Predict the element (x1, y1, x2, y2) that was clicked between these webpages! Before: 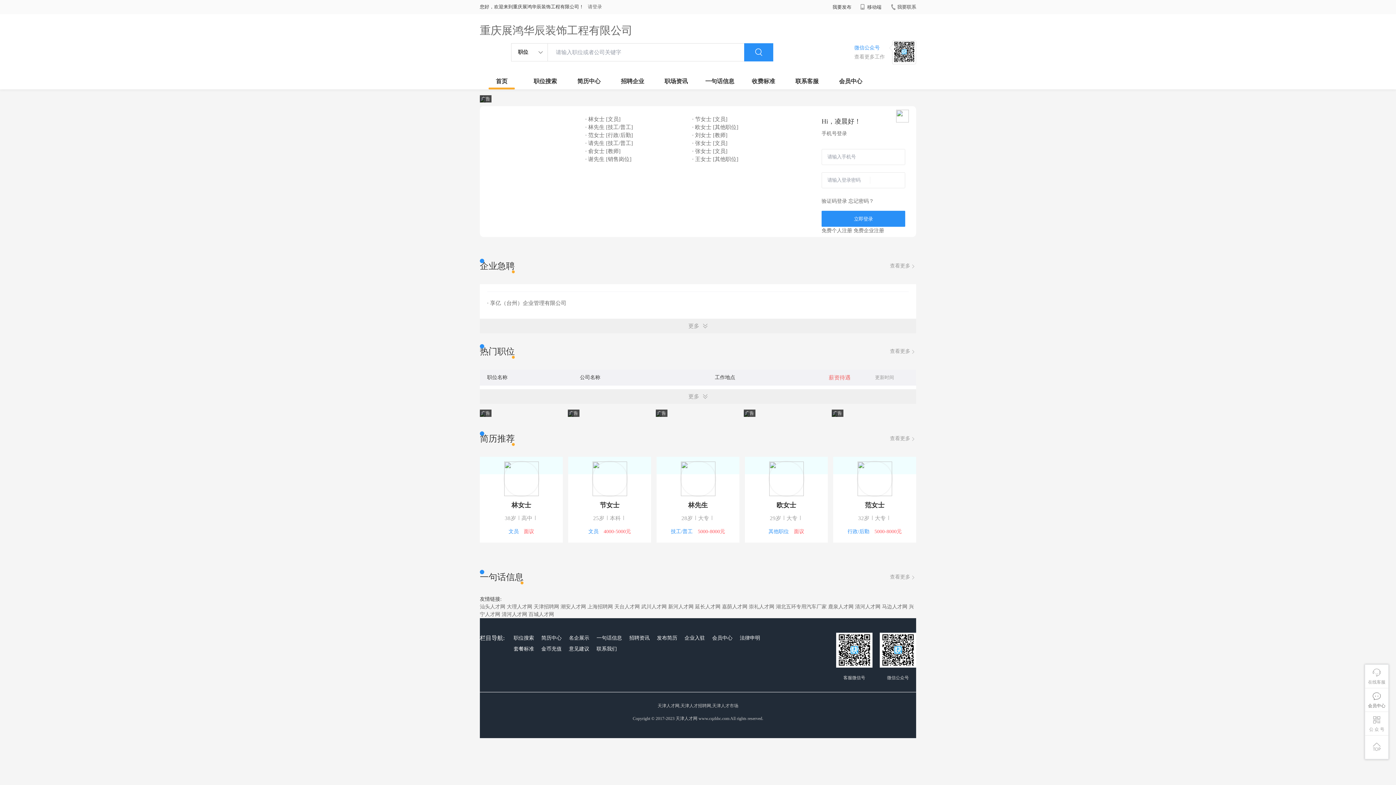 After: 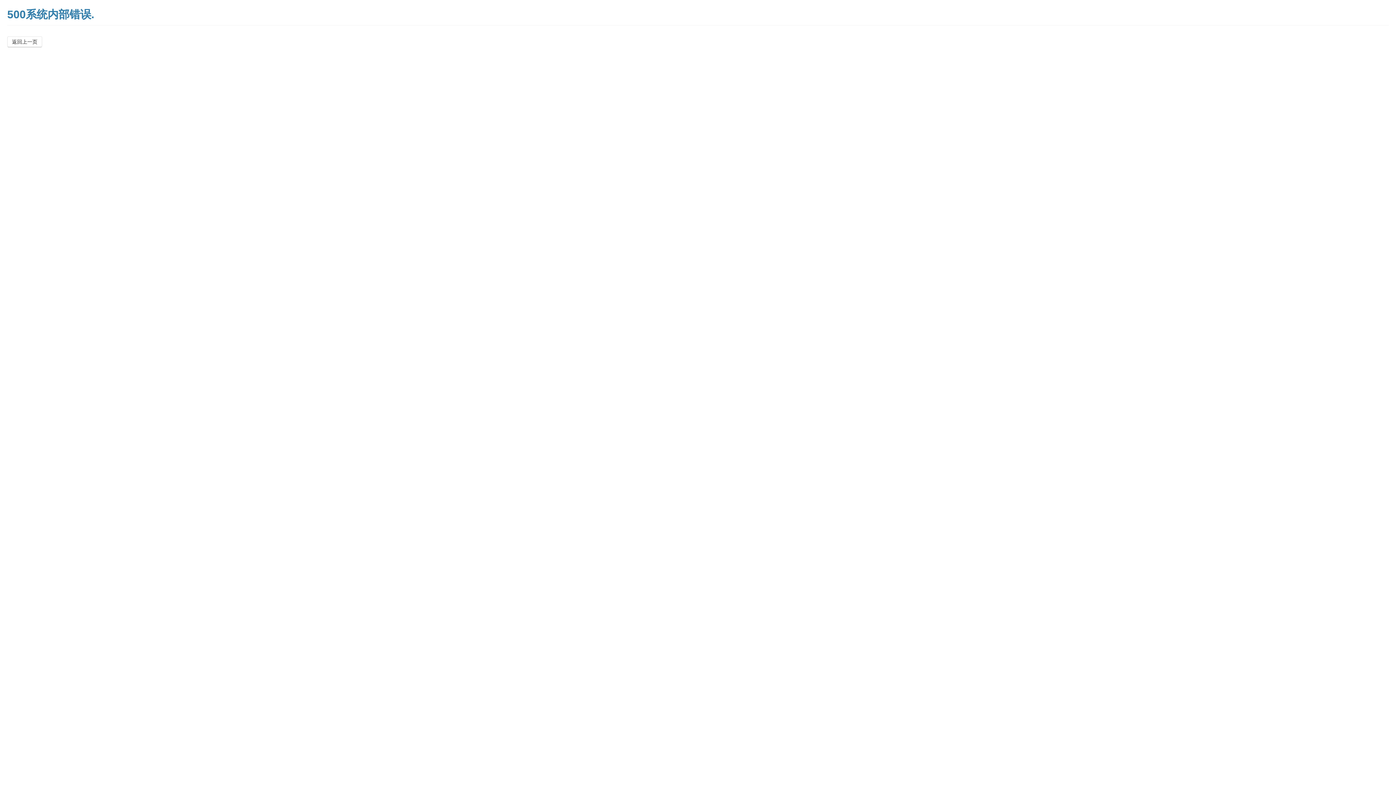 Action: bbox: (512, 633, 536, 644) label: 职位搜索